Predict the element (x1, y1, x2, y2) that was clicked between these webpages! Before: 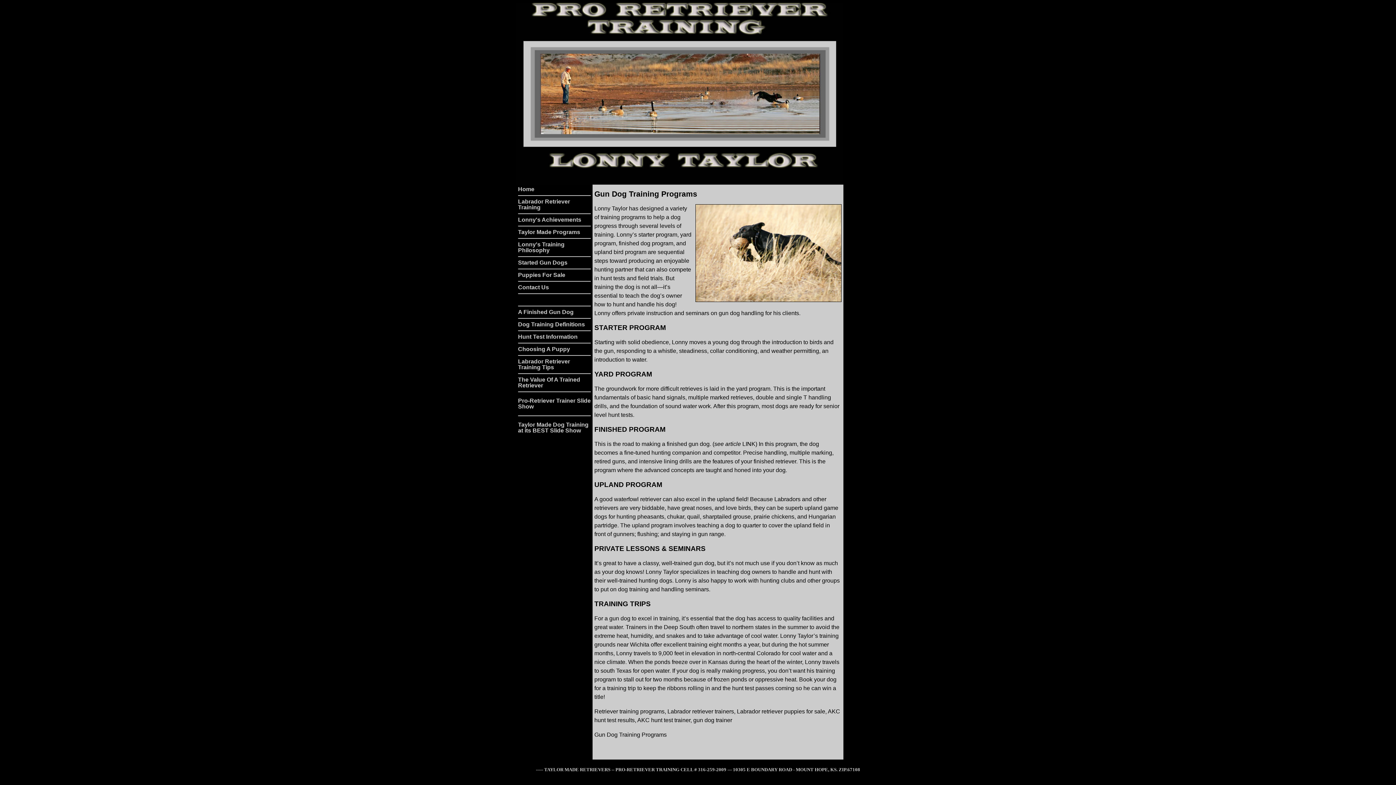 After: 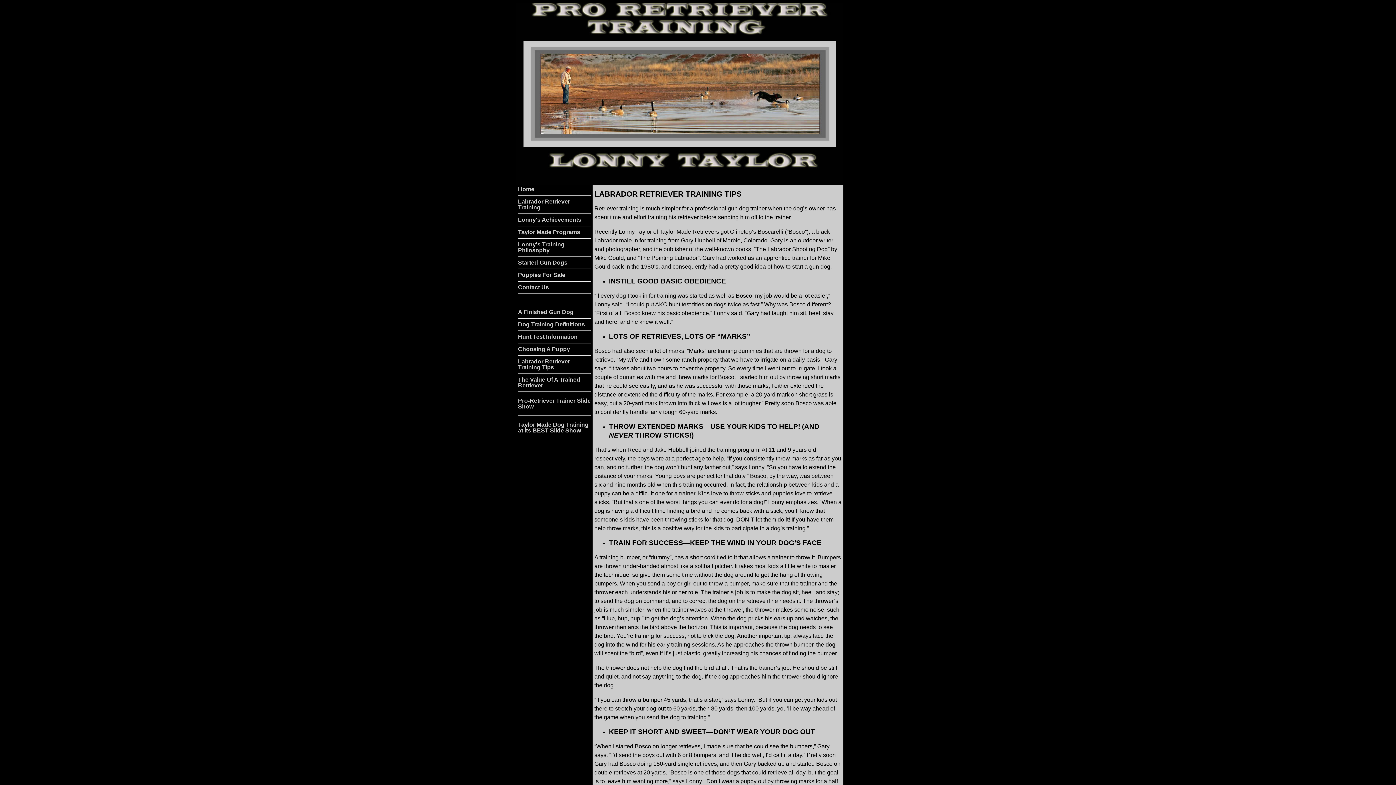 Action: bbox: (518, 358, 570, 370) label: Labrador Retriever Training Tips